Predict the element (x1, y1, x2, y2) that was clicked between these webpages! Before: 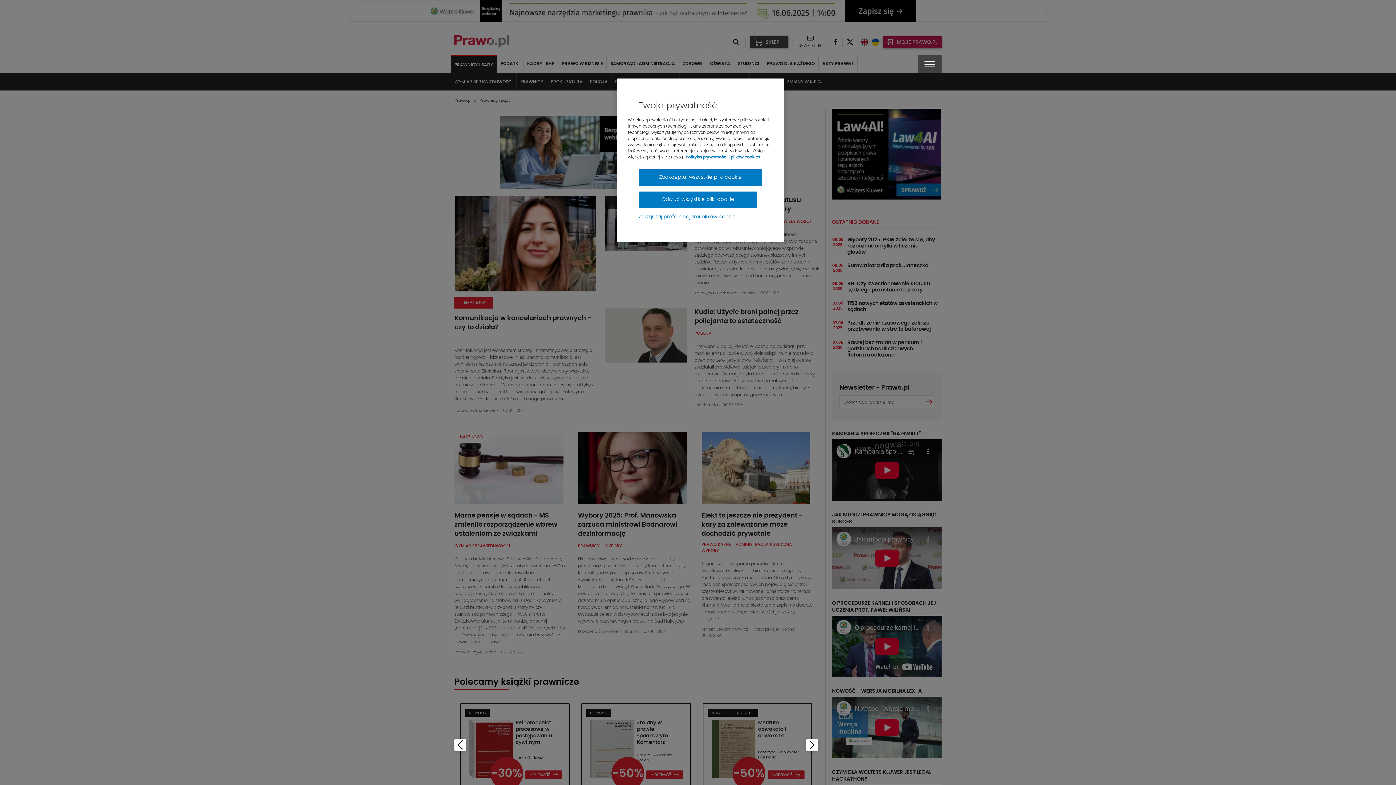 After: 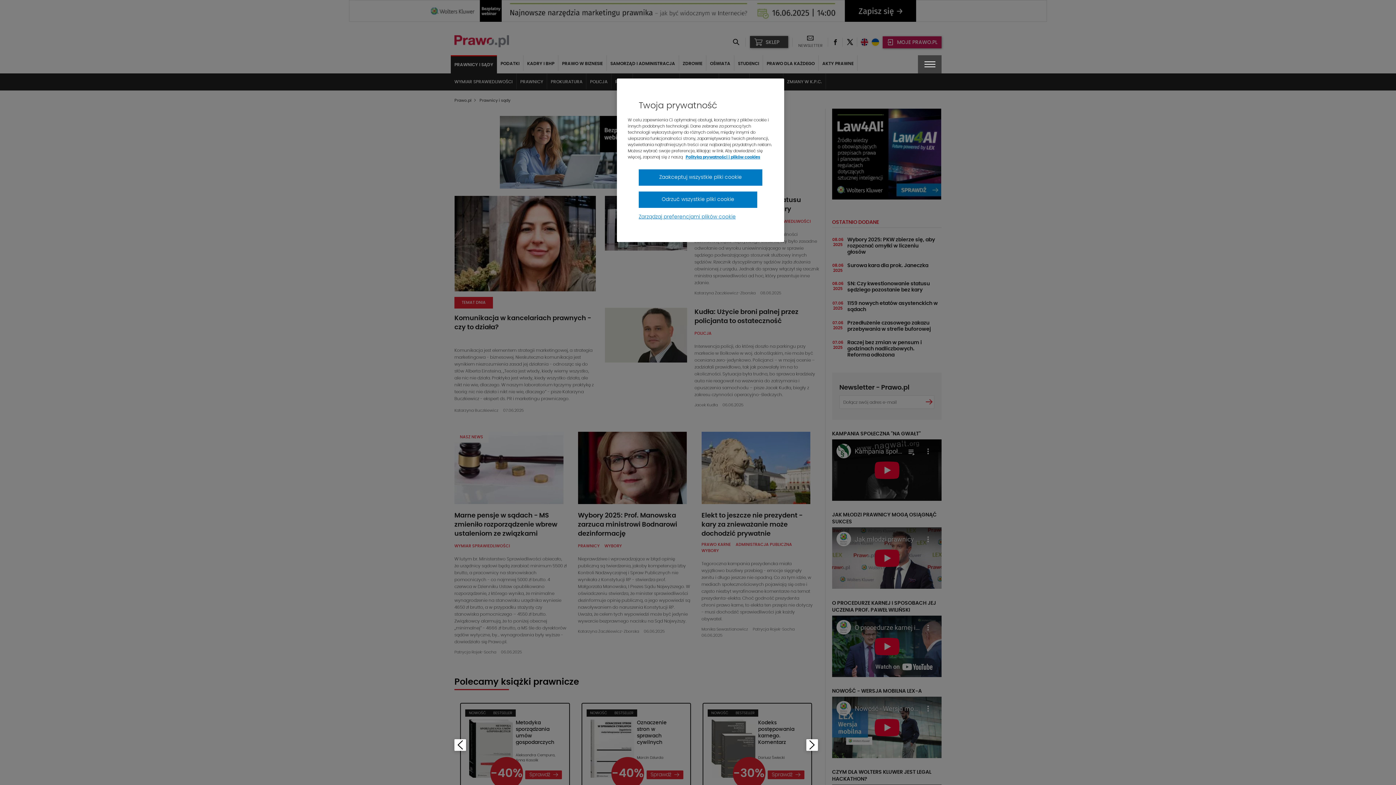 Action: bbox: (832, 108, 941, 199)